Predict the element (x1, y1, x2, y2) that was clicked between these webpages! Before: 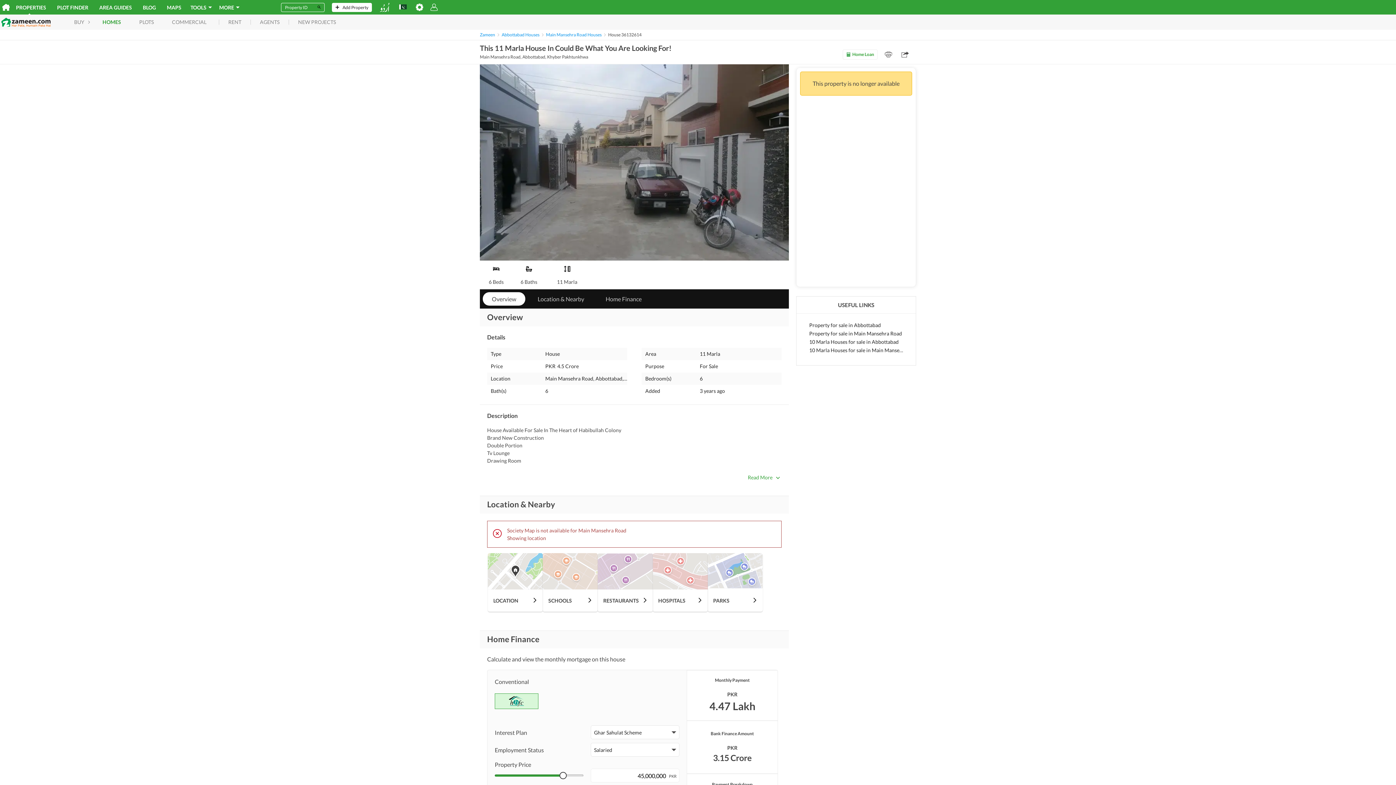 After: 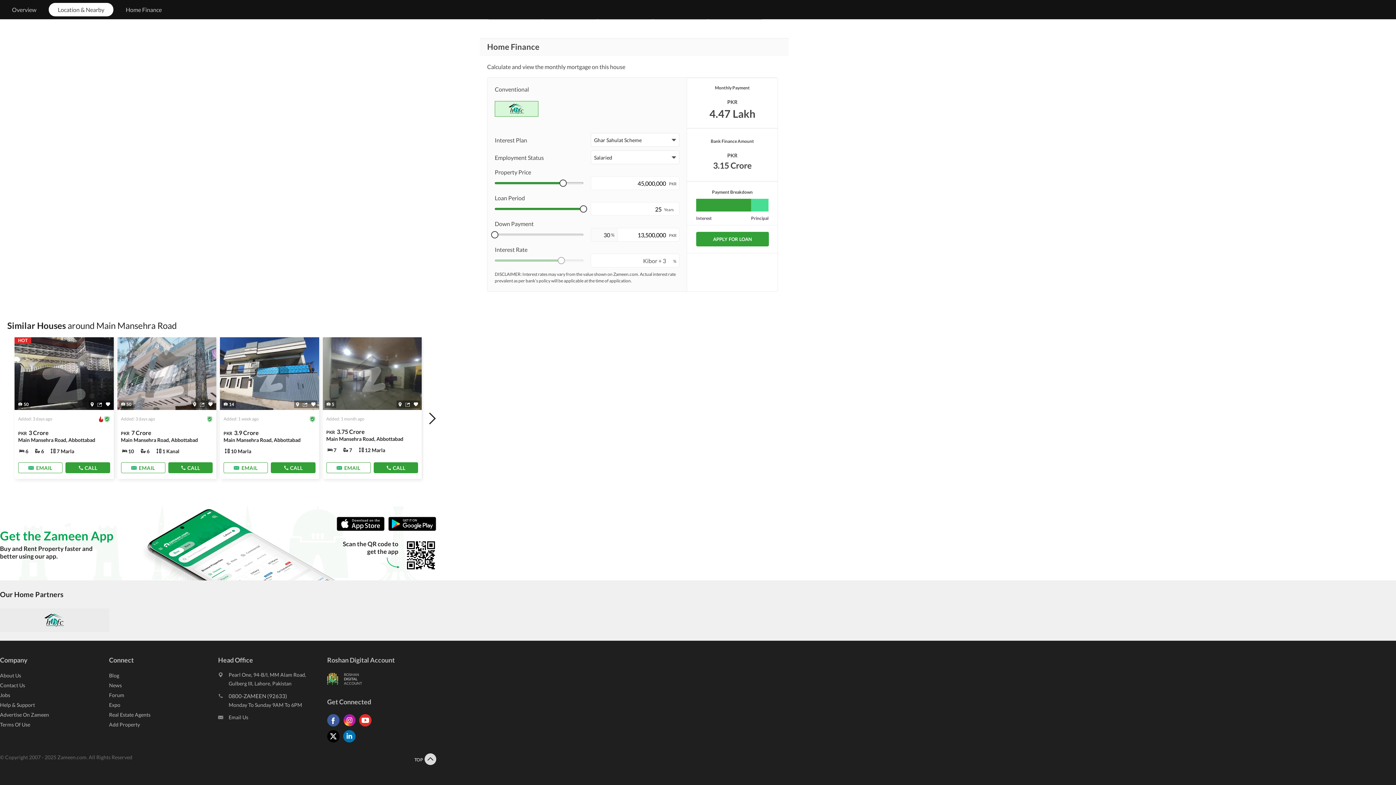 Action: label: Home Finance bbox: (596, 292, 650, 305)